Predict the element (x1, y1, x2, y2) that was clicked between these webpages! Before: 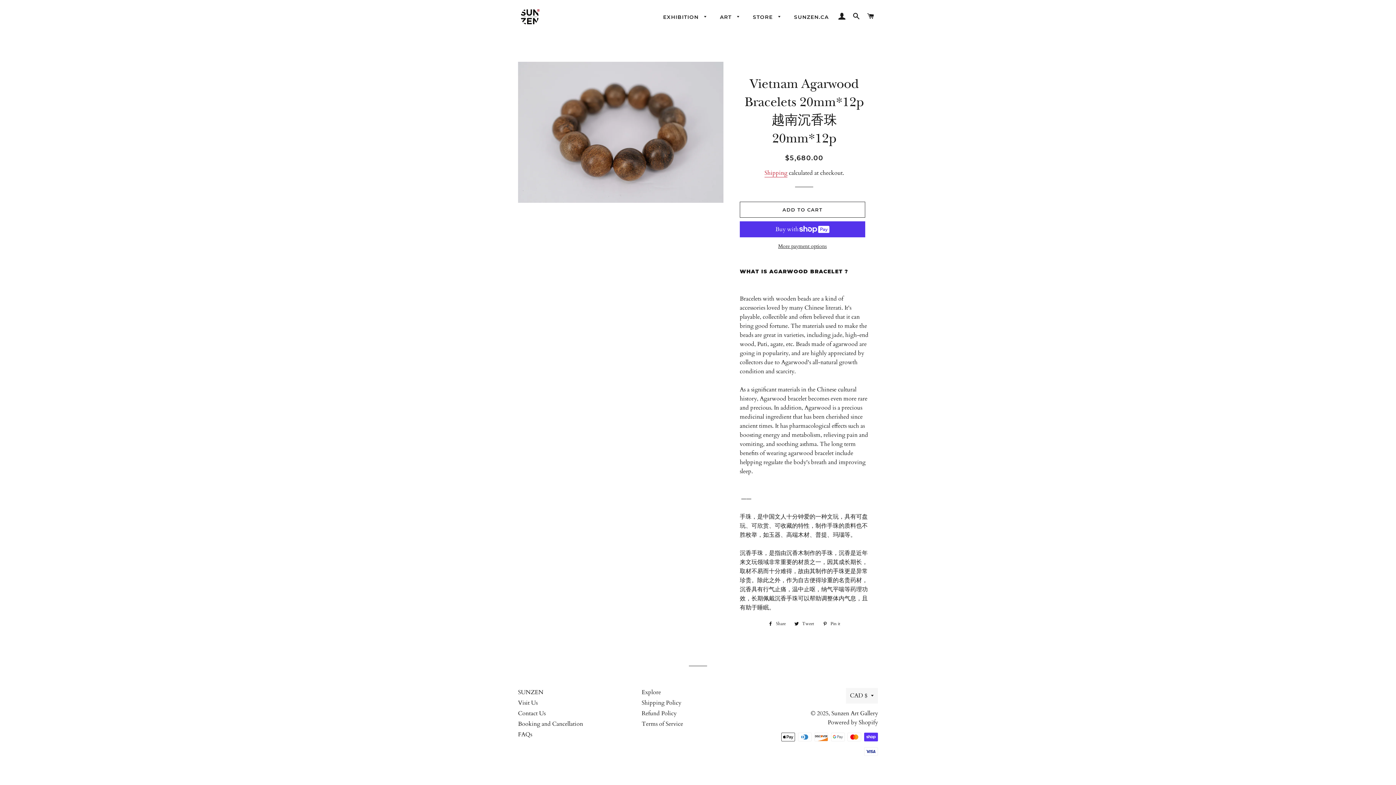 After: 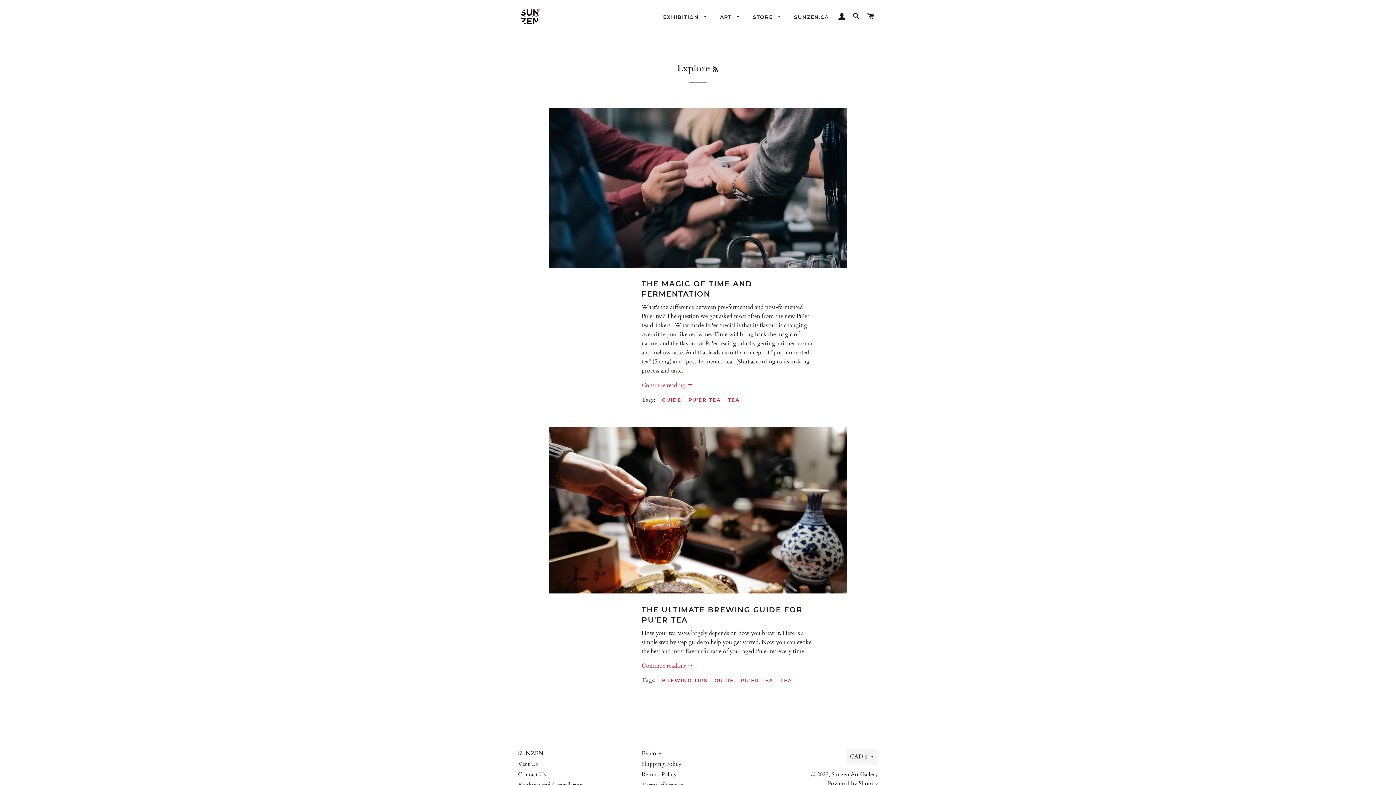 Action: label: Explore bbox: (641, 688, 661, 696)